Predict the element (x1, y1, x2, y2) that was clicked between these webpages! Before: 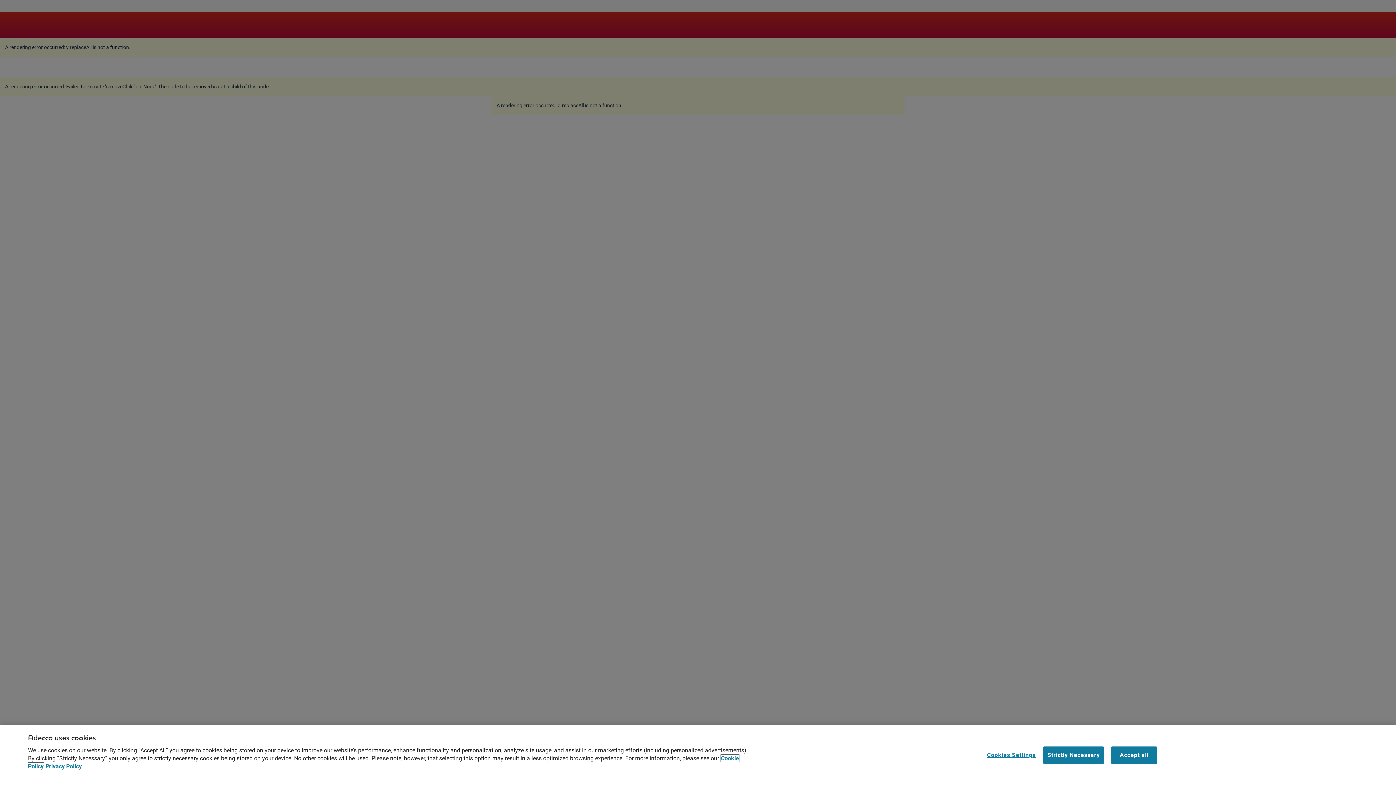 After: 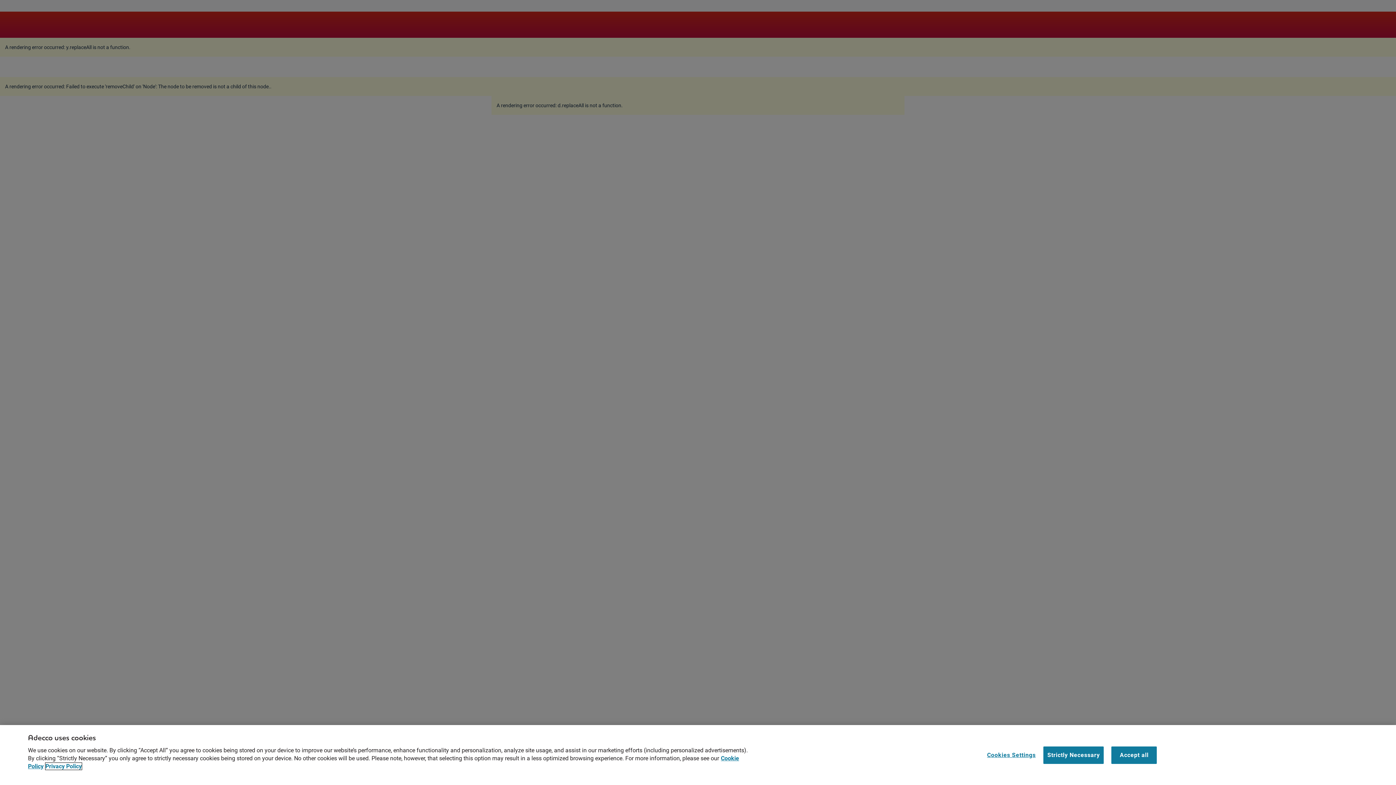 Action: bbox: (45, 763, 81, 770) label: Privacy Policy, opens in a new tab